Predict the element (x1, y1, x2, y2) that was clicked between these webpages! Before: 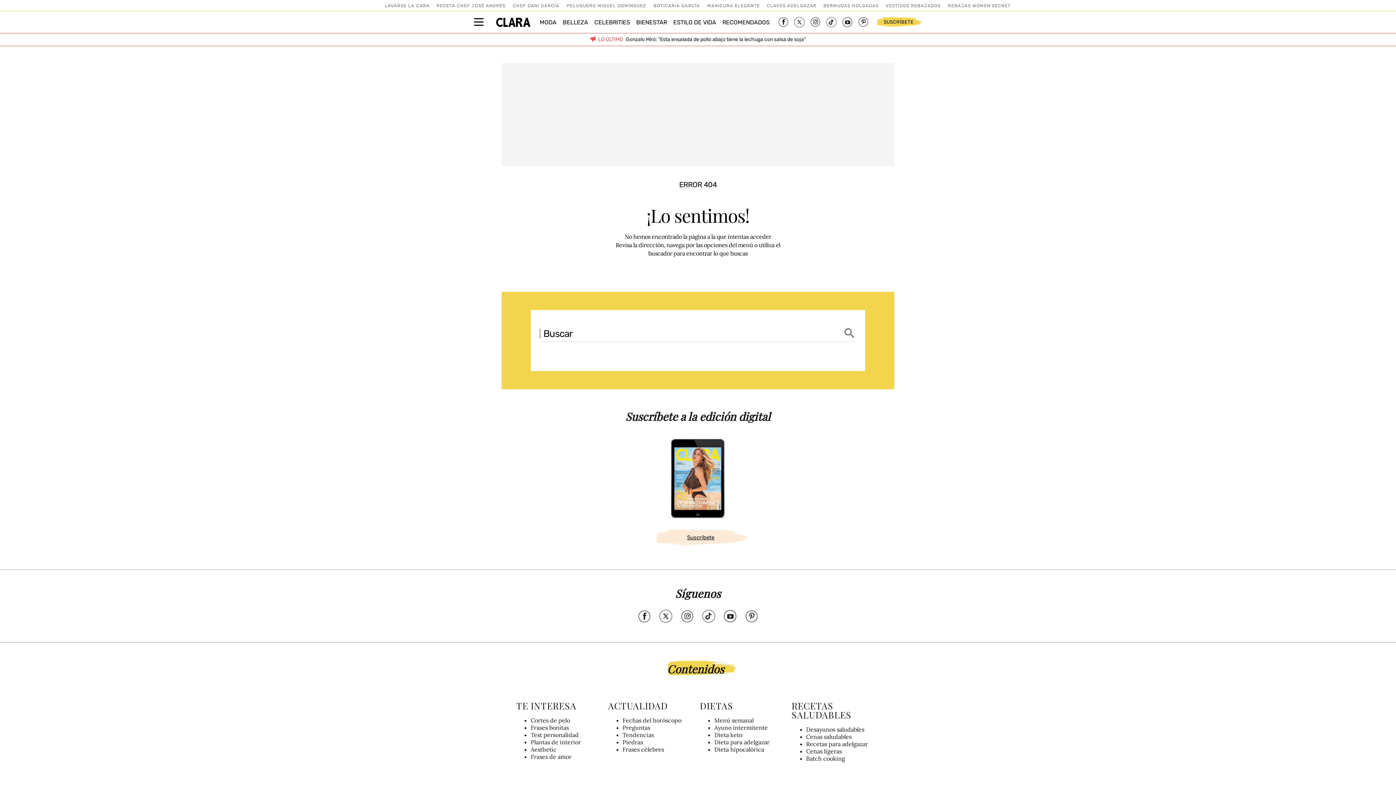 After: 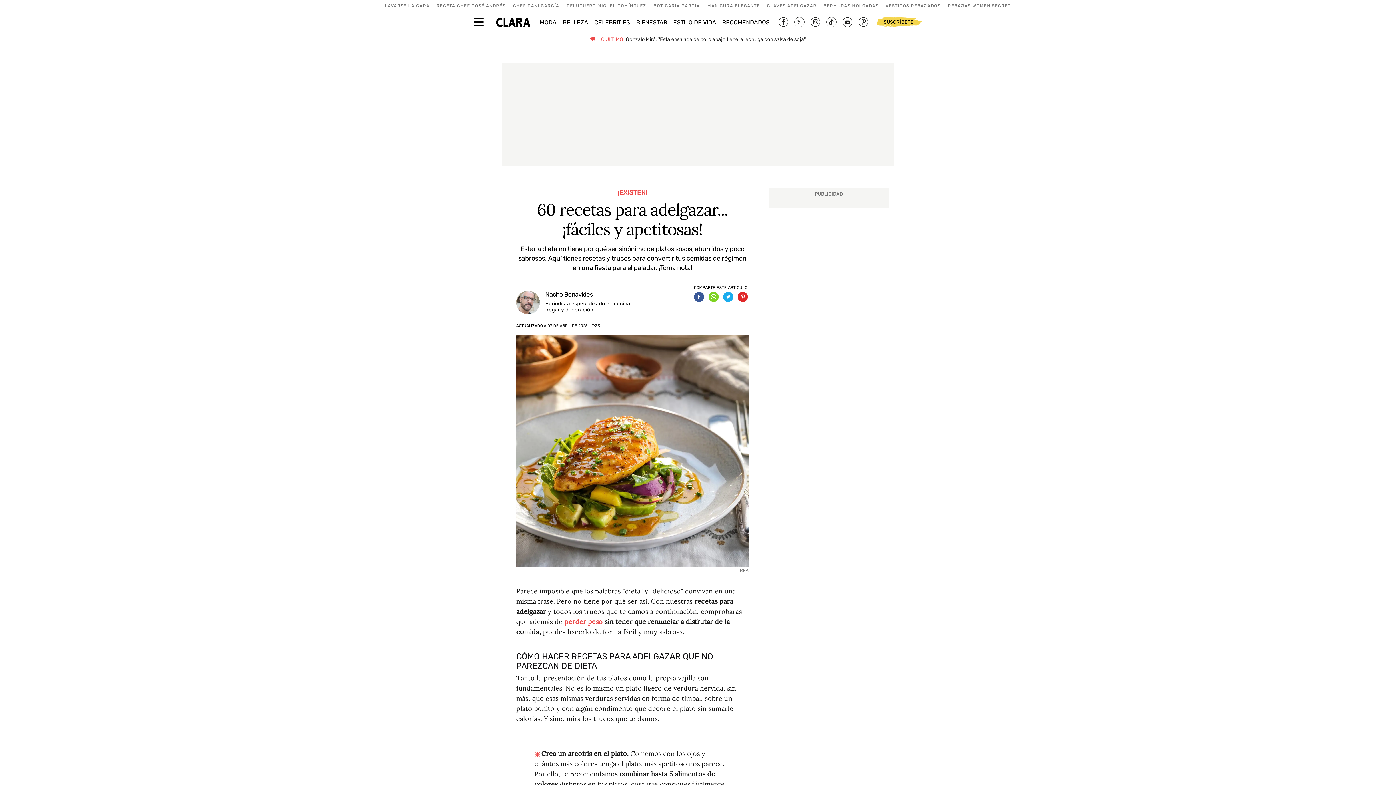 Action: label: Recetas para adelgazar bbox: (806, 740, 868, 747)